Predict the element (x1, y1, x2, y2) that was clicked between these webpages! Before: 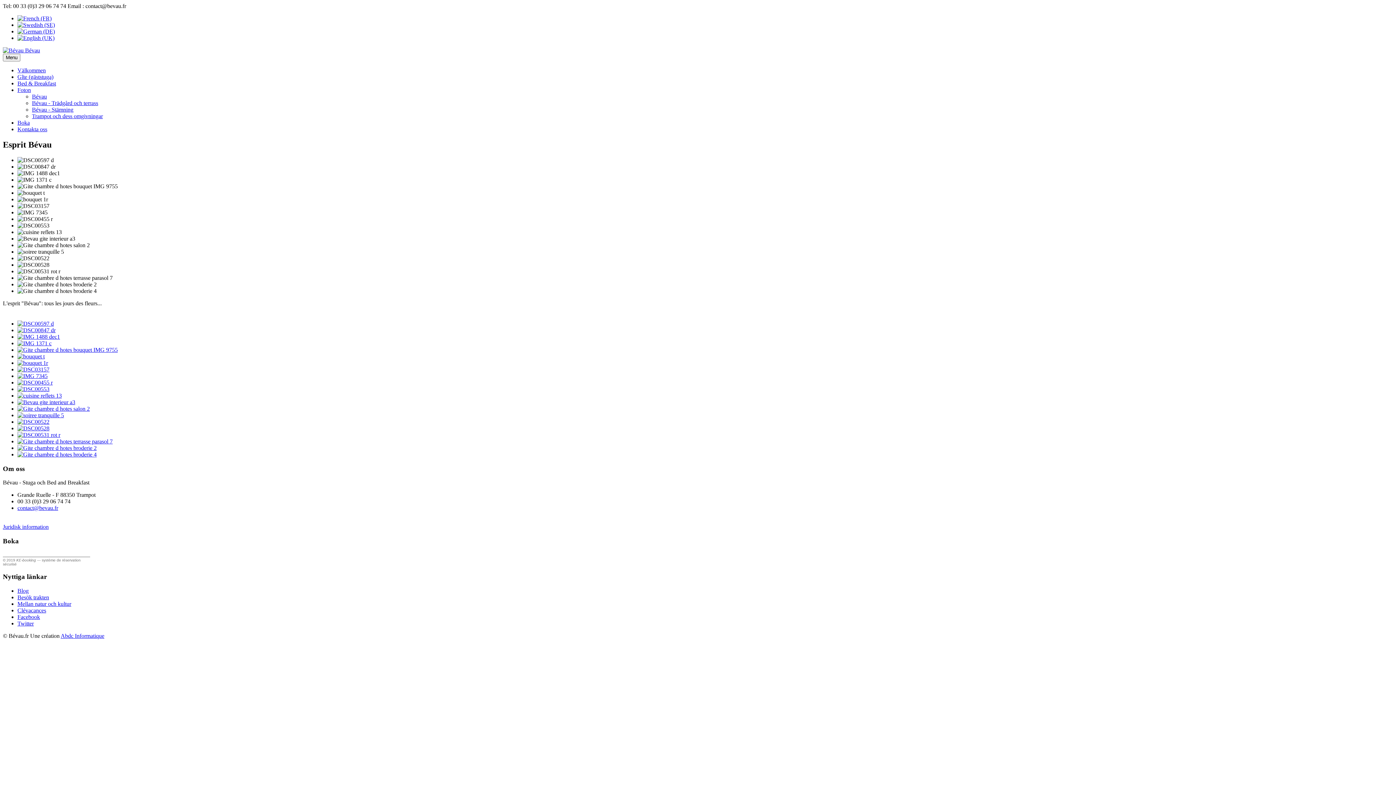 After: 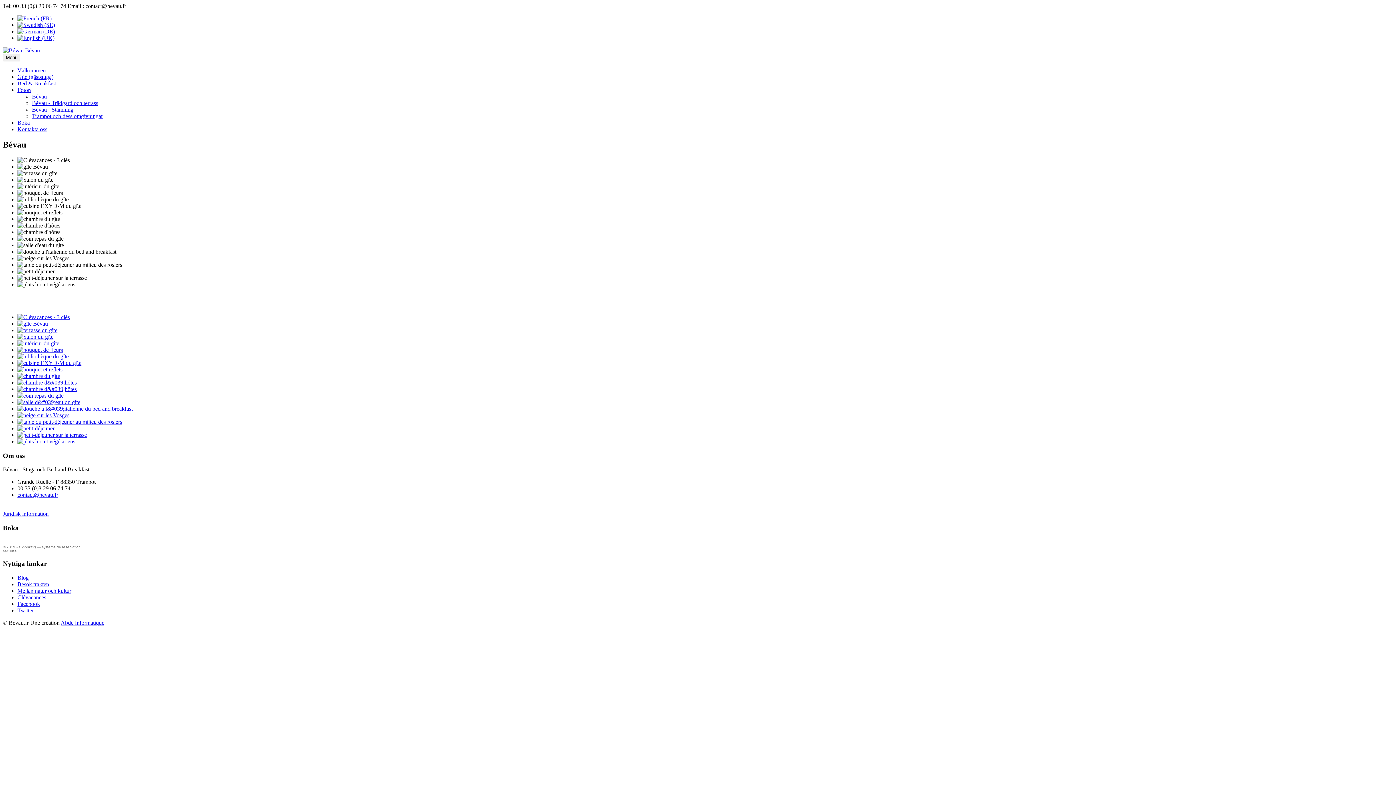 Action: label: Bévau bbox: (32, 93, 46, 99)